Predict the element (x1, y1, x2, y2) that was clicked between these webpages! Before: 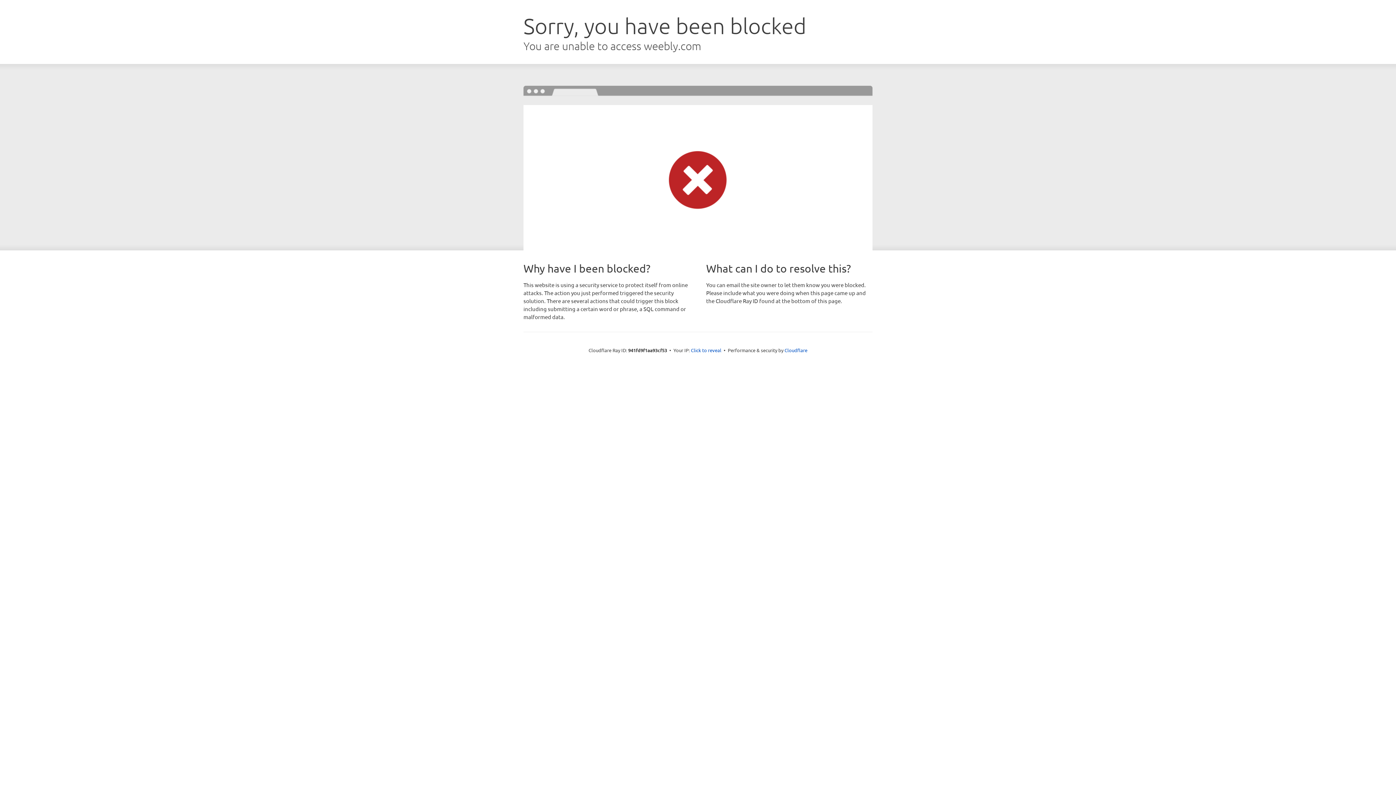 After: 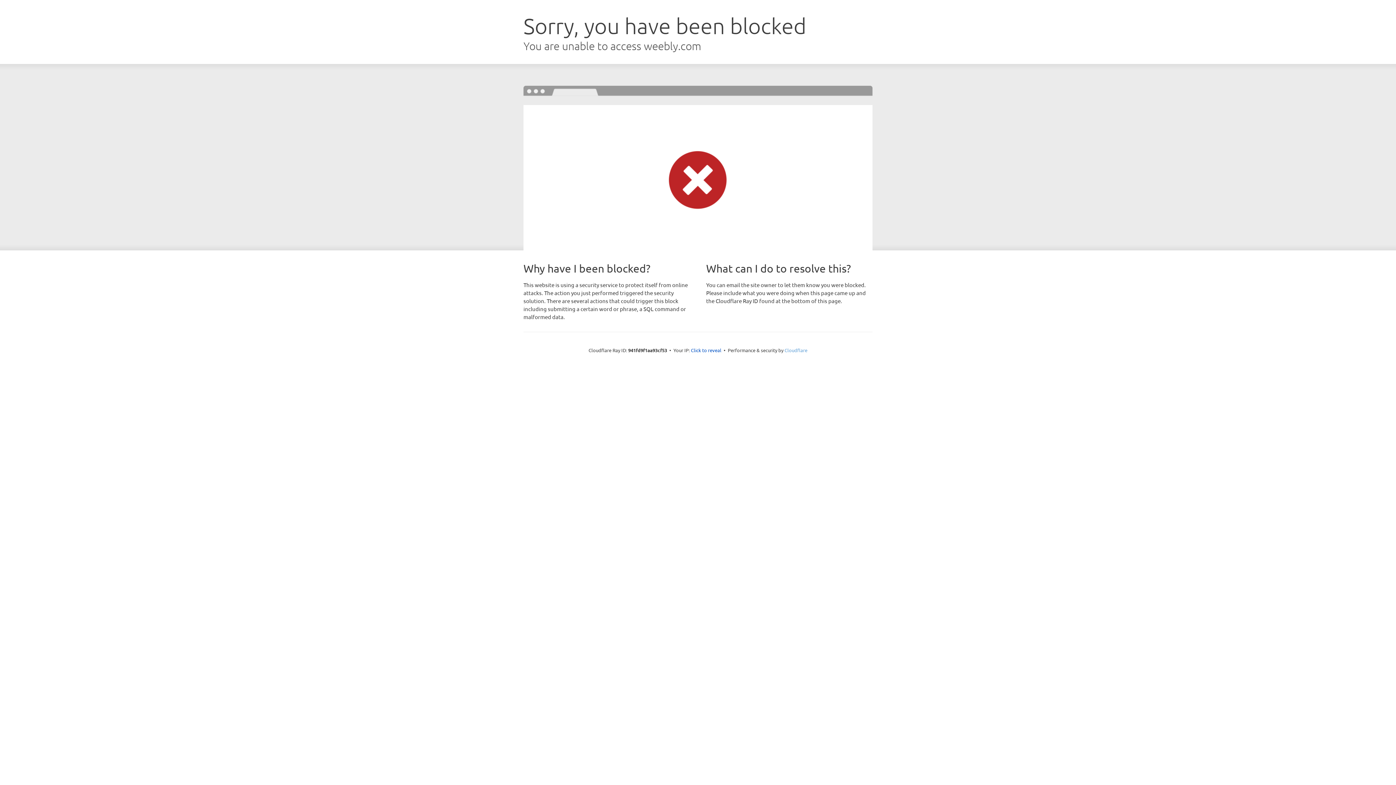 Action: bbox: (784, 347, 807, 353) label: Cloudflare